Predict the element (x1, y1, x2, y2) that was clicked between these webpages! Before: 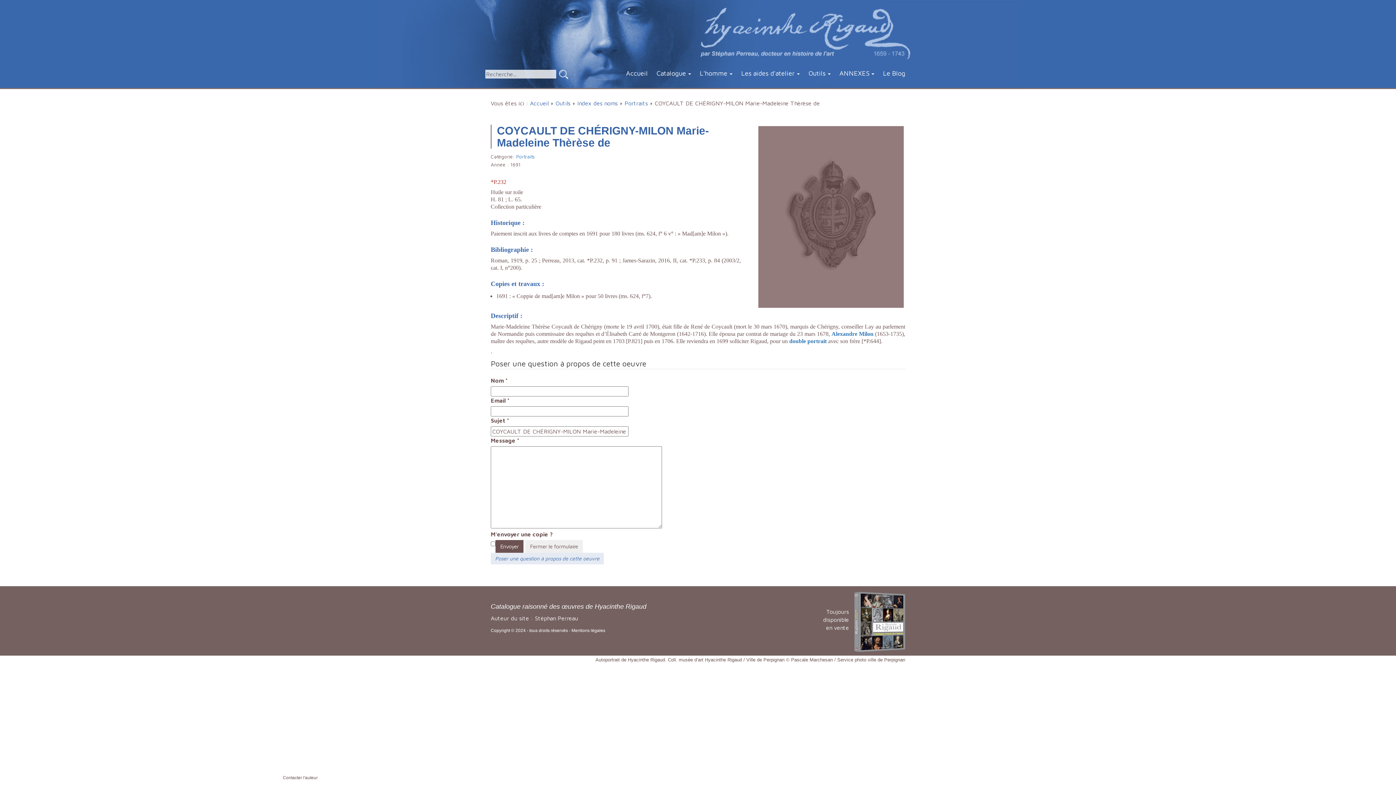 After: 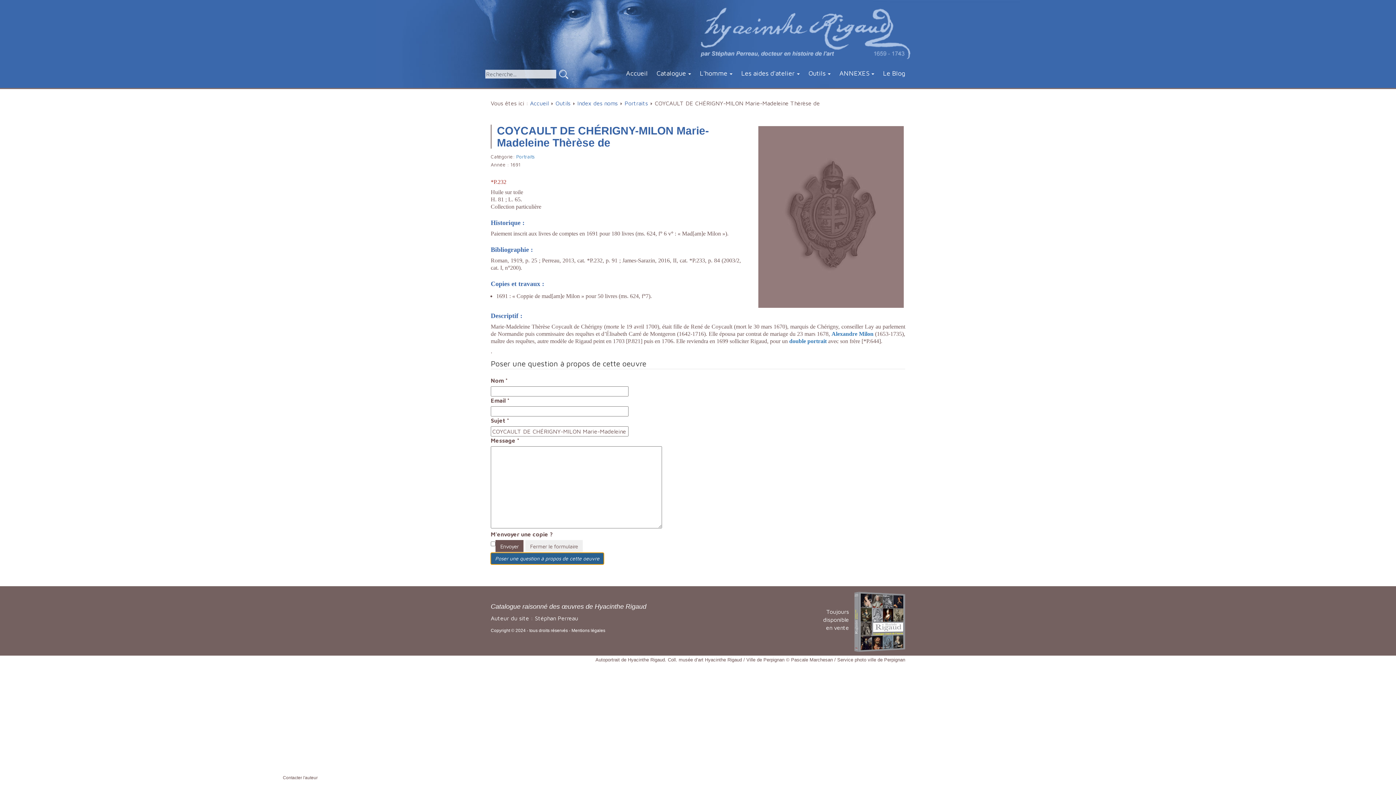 Action: bbox: (490, 553, 604, 564) label: Poser une question à propos de cette oeuvre